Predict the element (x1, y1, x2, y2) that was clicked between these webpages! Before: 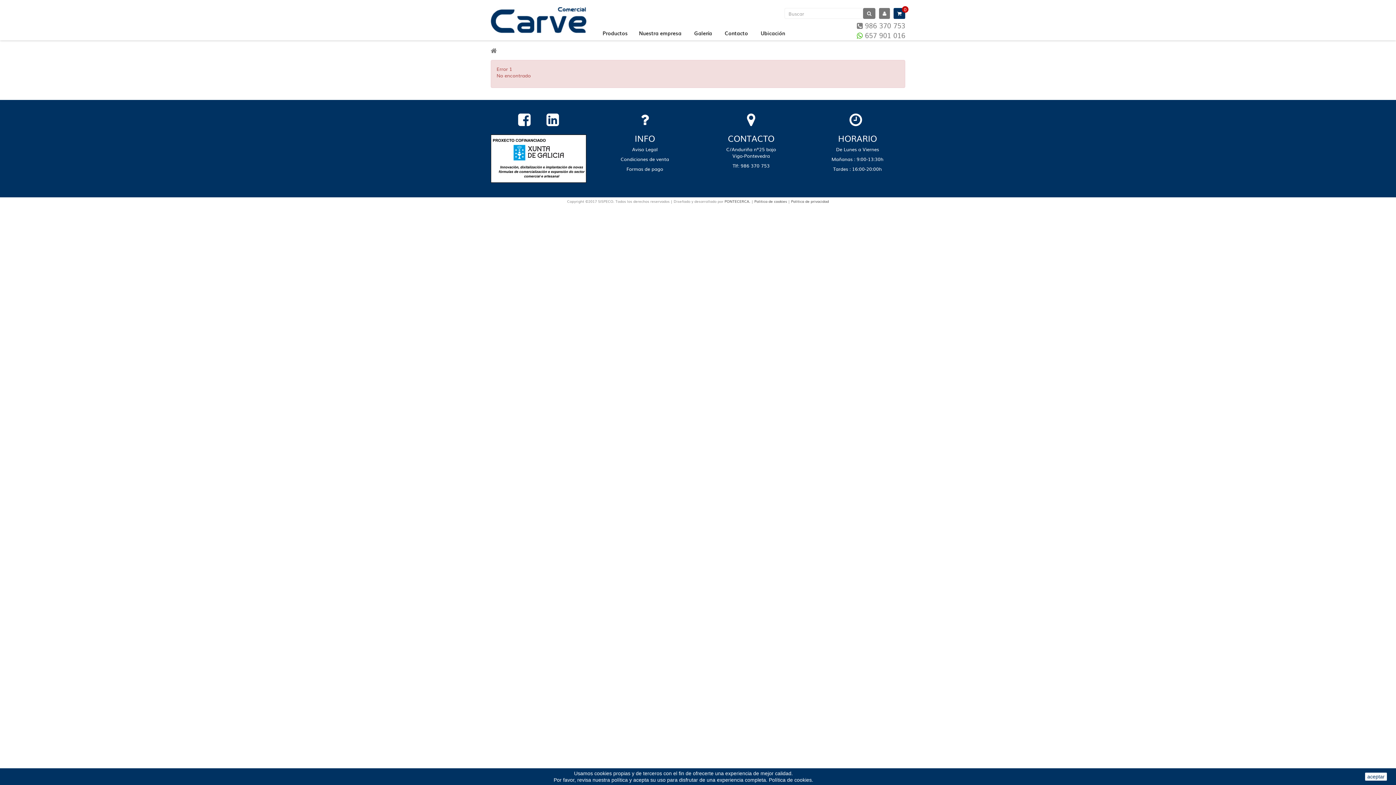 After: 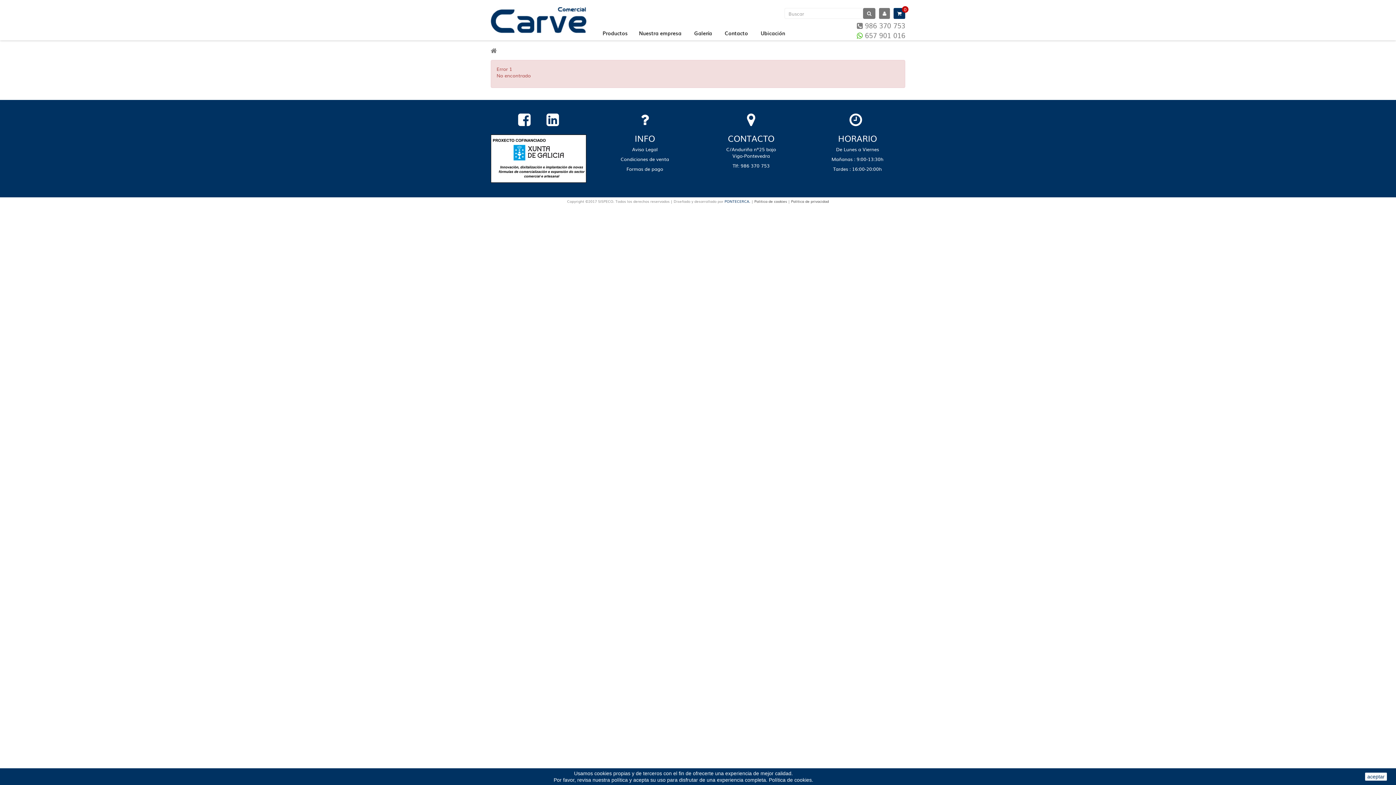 Action: label: PONTECERCA. bbox: (724, 198, 750, 204)